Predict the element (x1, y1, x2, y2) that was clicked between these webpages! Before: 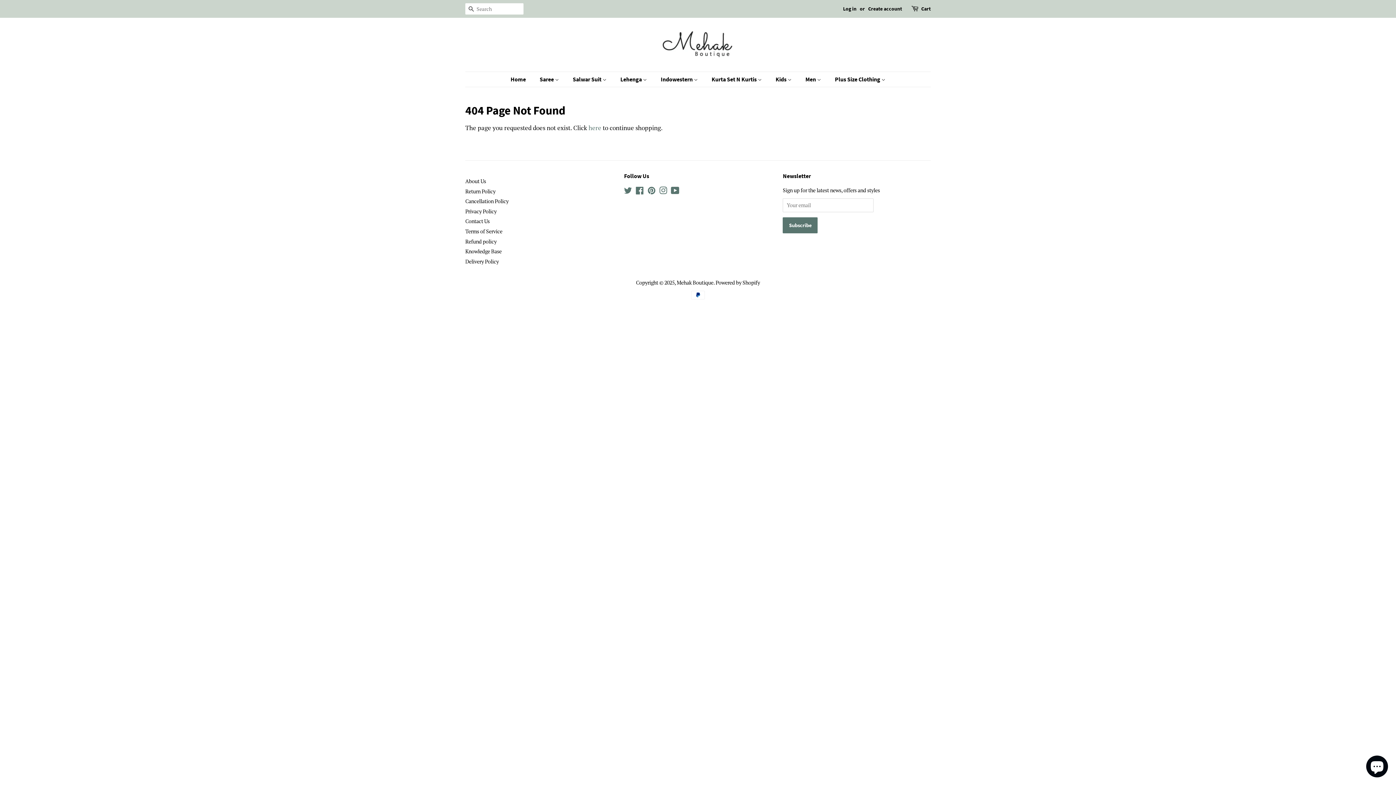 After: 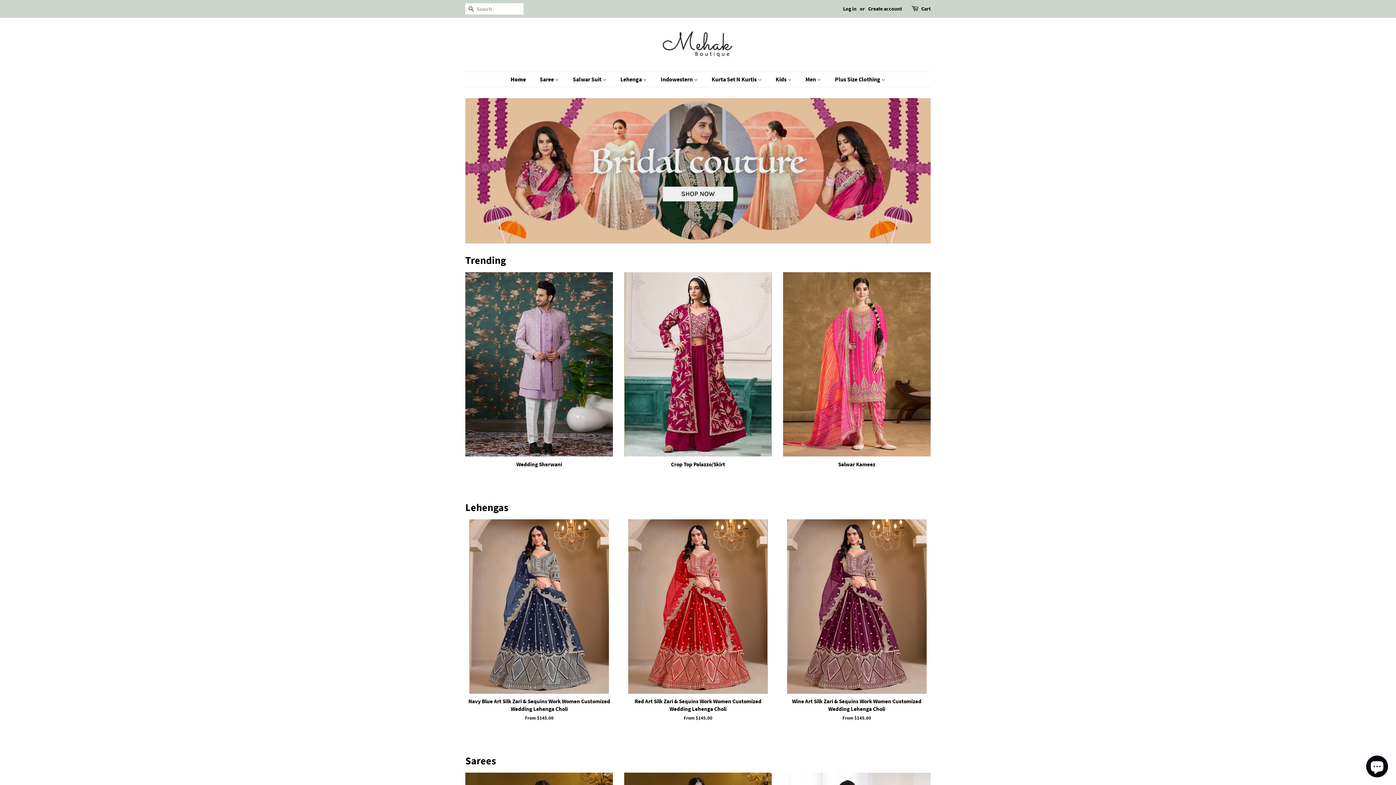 Action: label: Home bbox: (510, 72, 533, 86)